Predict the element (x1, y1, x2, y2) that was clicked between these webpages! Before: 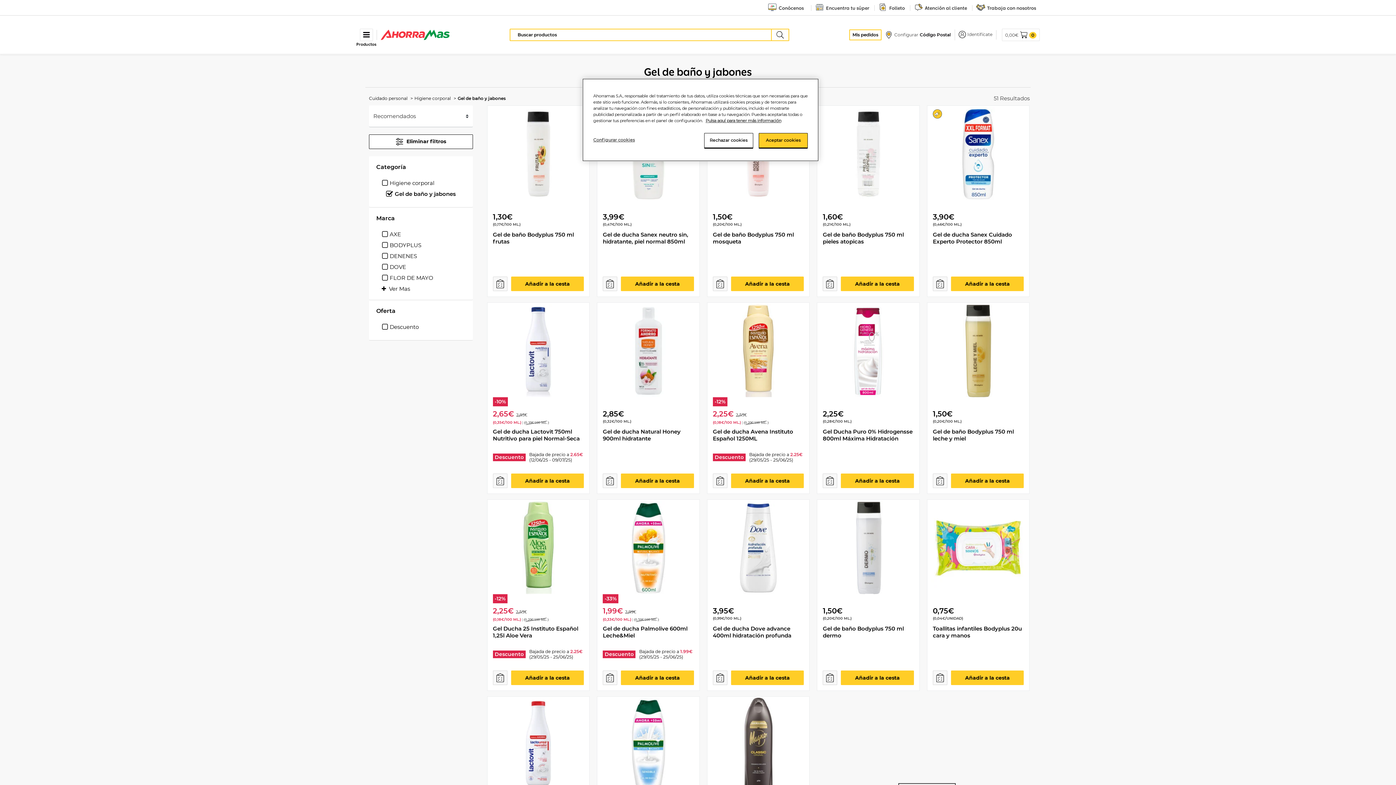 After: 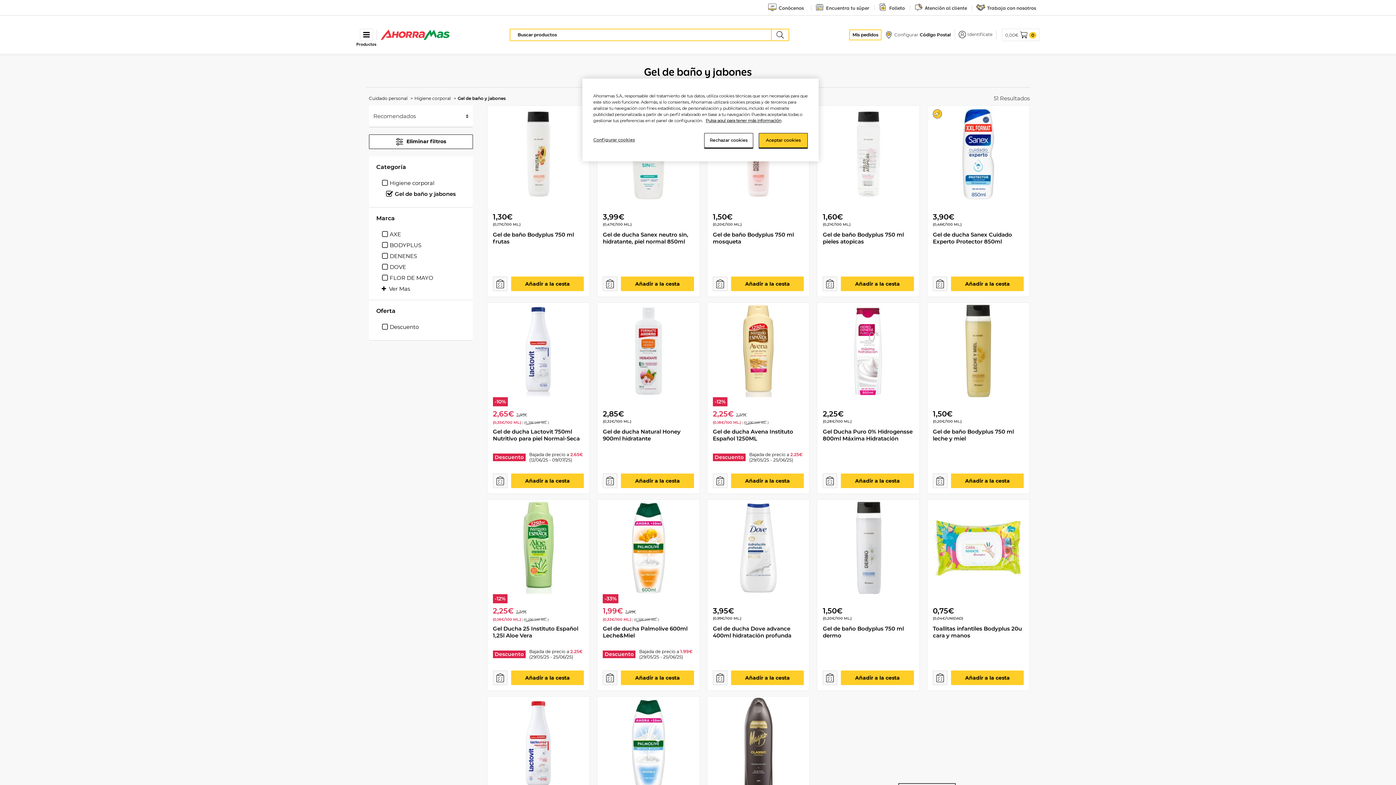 Action: label: DENENES
Filtrar por Marca: DENENES bbox: (380, 250, 418, 261)